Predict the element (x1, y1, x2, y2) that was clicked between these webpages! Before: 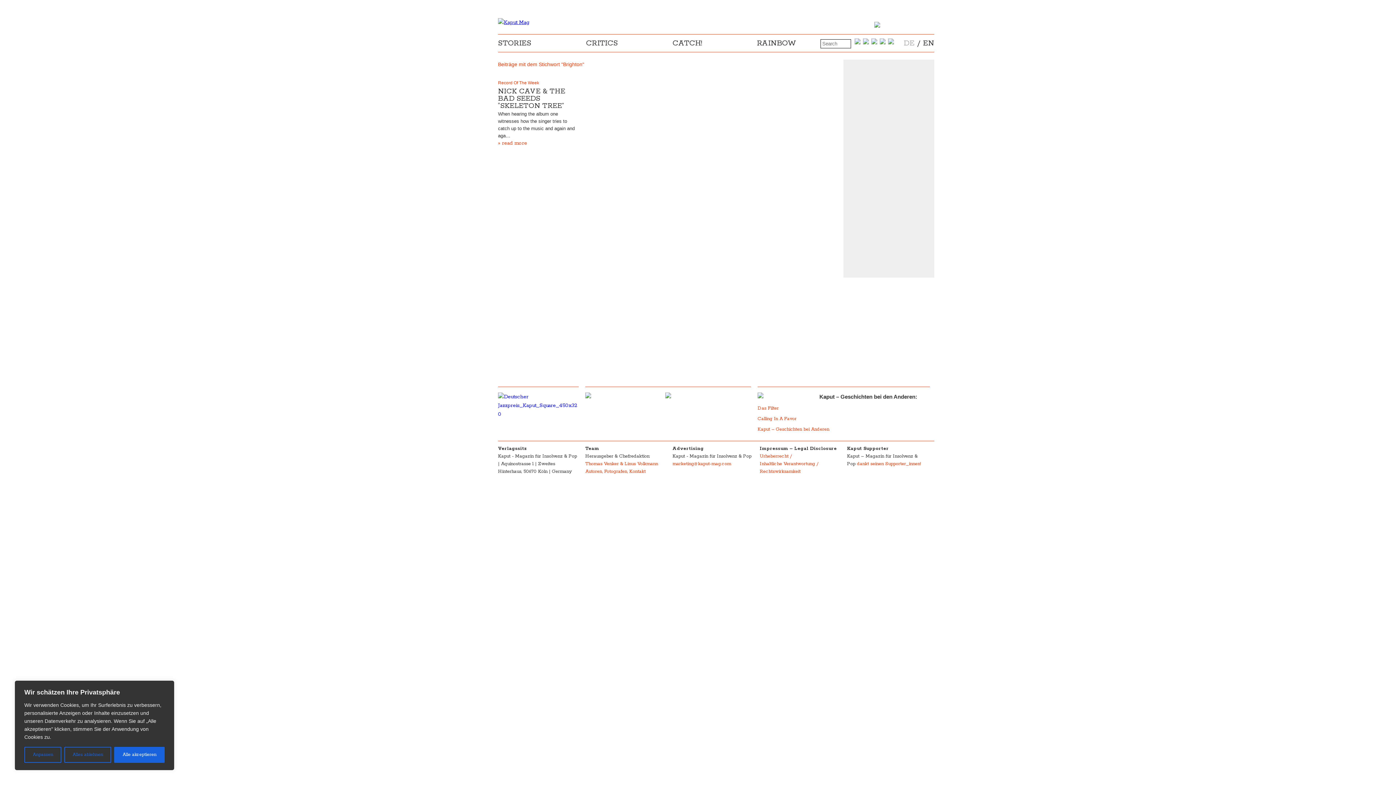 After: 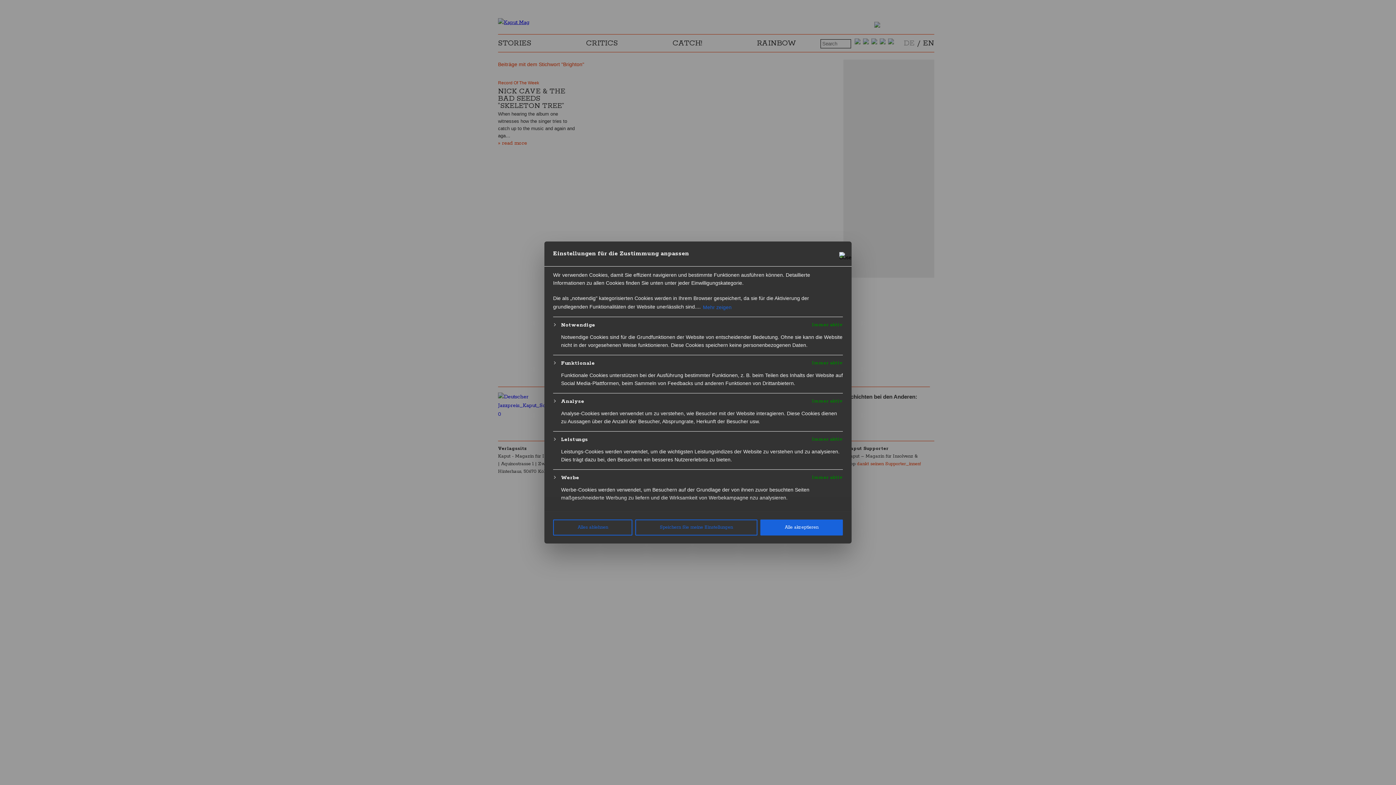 Action: label: Anpassen bbox: (24, 747, 61, 763)